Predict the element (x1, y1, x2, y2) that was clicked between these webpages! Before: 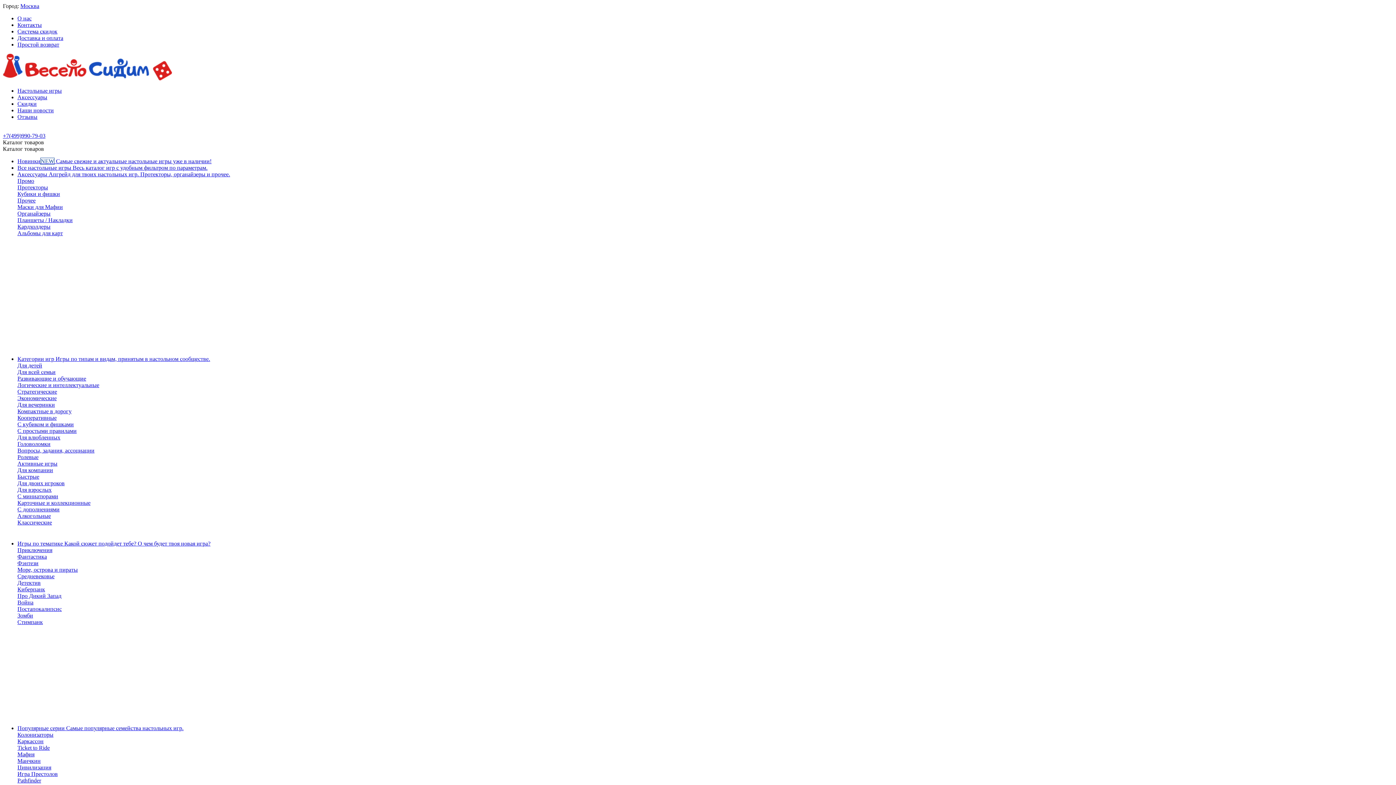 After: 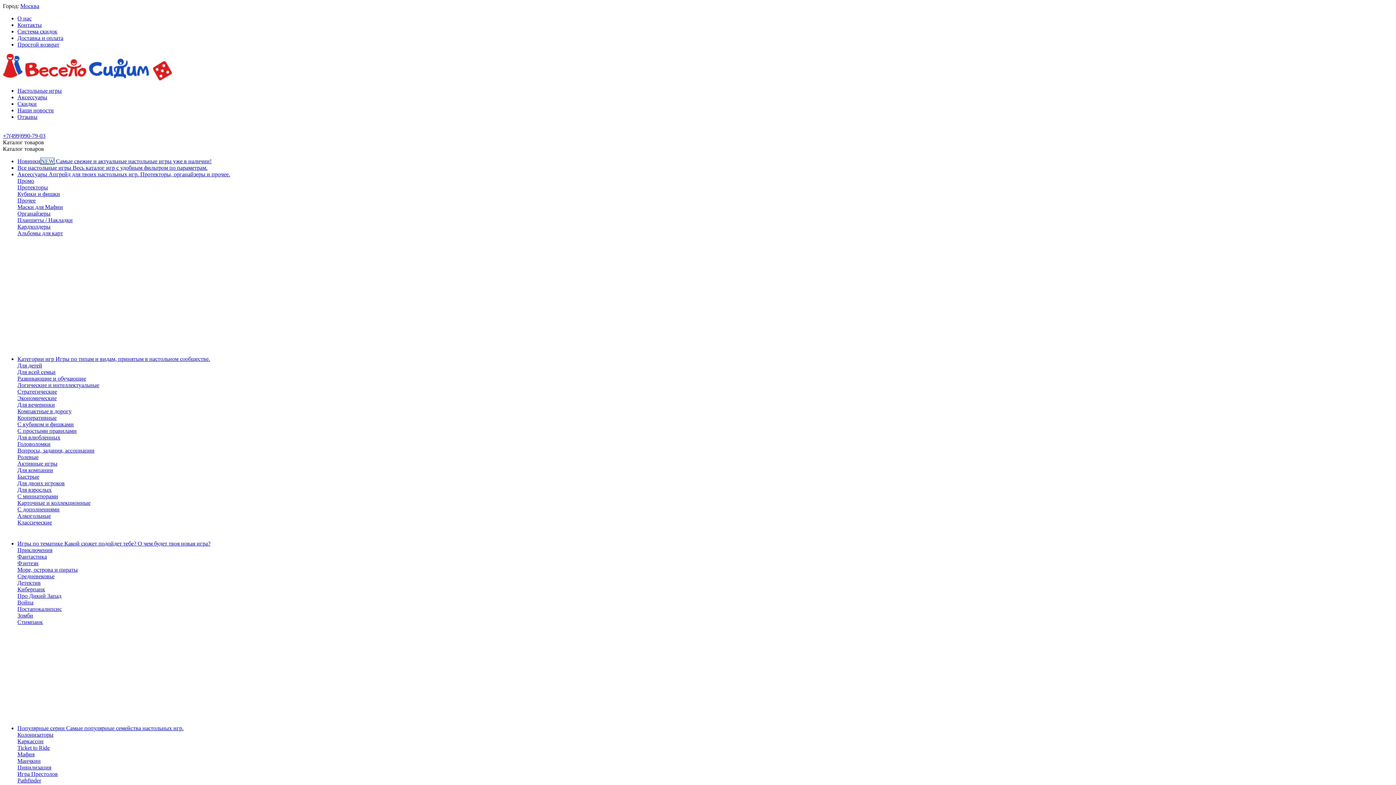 Action: bbox: (17, 362, 42, 368) label: Для детей